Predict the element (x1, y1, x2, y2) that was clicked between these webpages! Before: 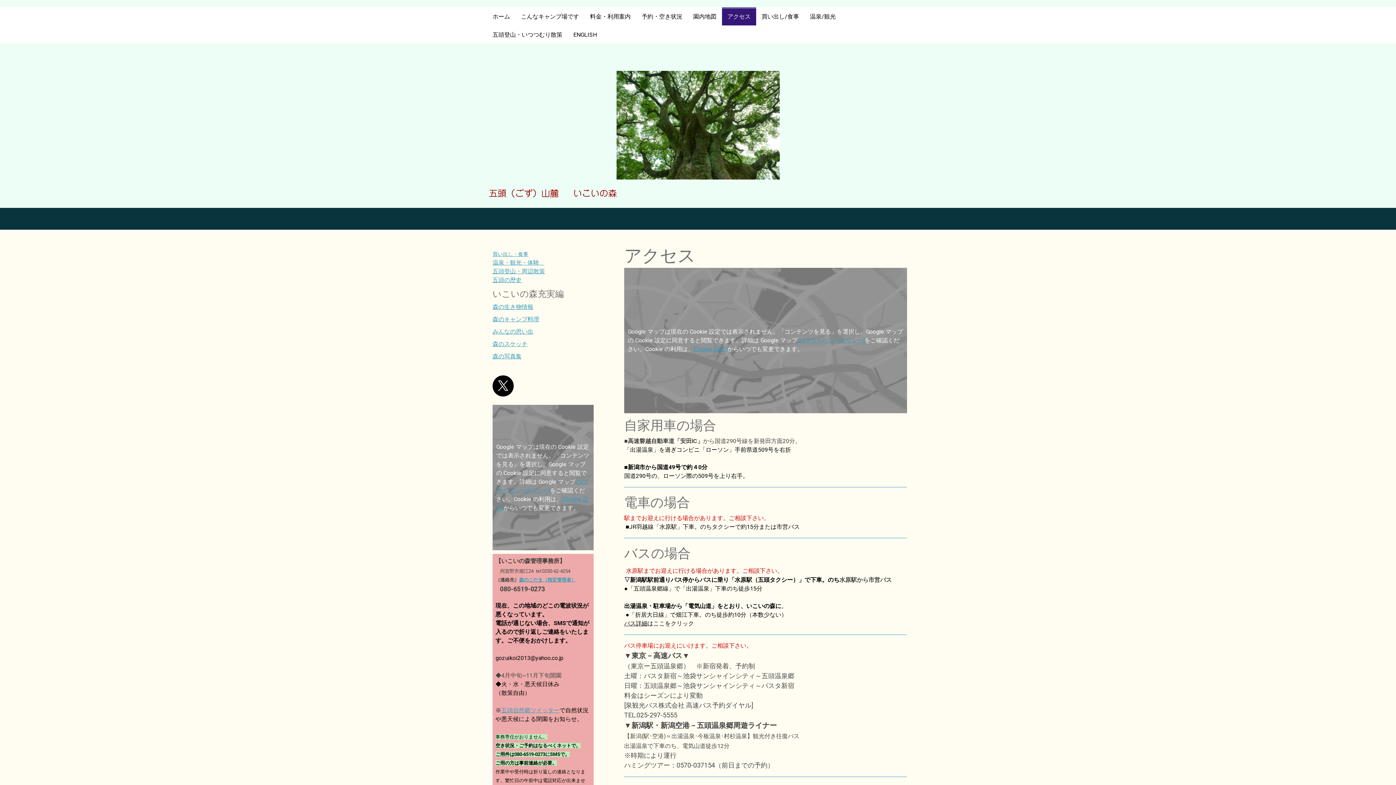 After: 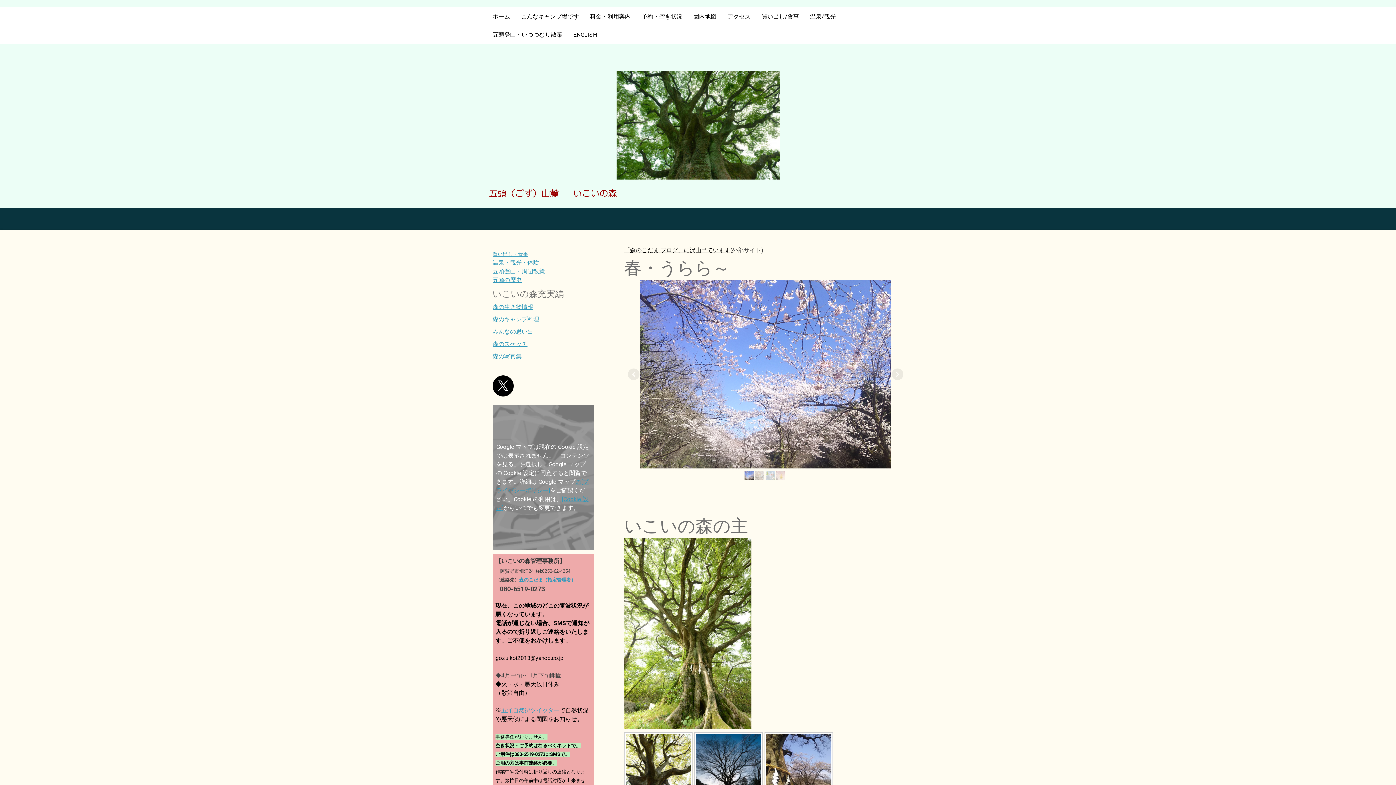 Action: bbox: (492, 353, 521, 359) label: 森の写真集